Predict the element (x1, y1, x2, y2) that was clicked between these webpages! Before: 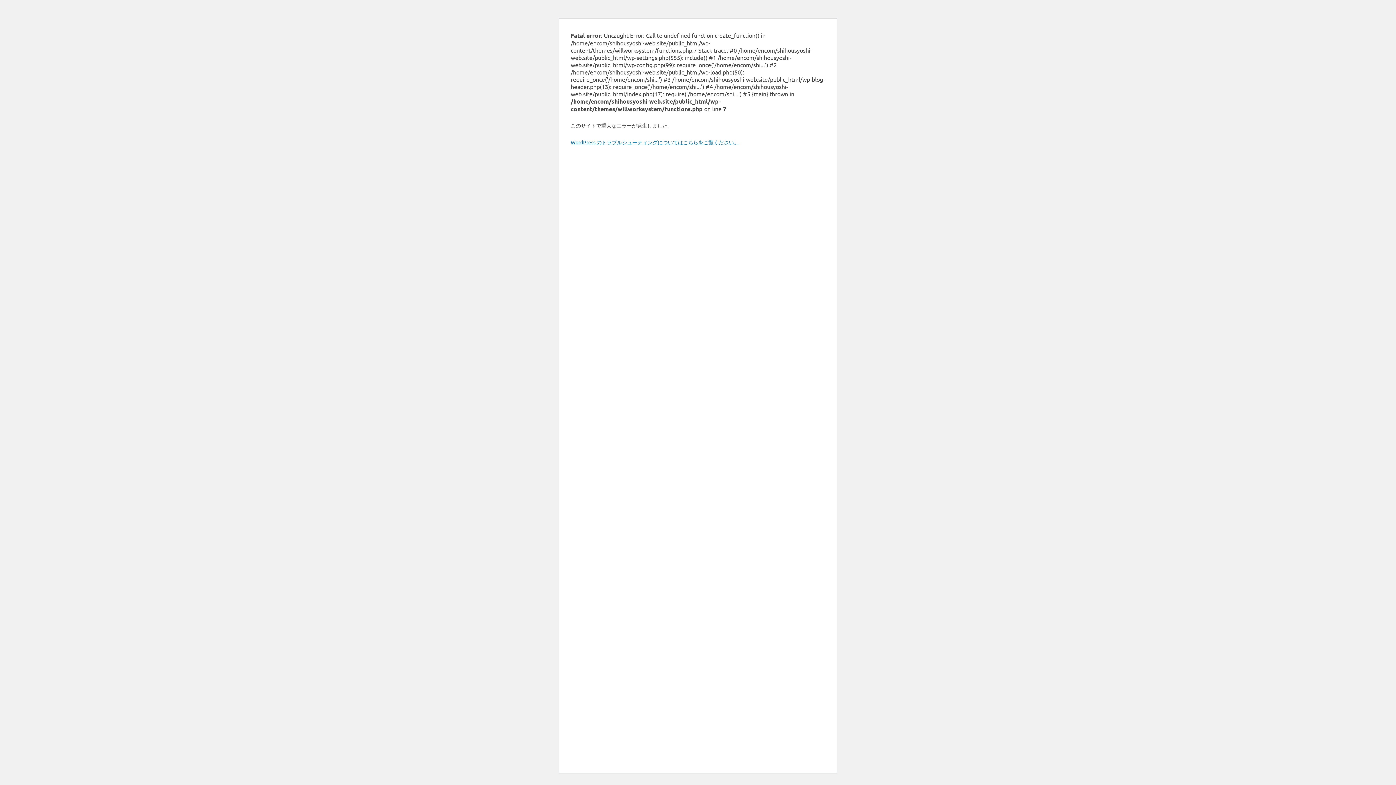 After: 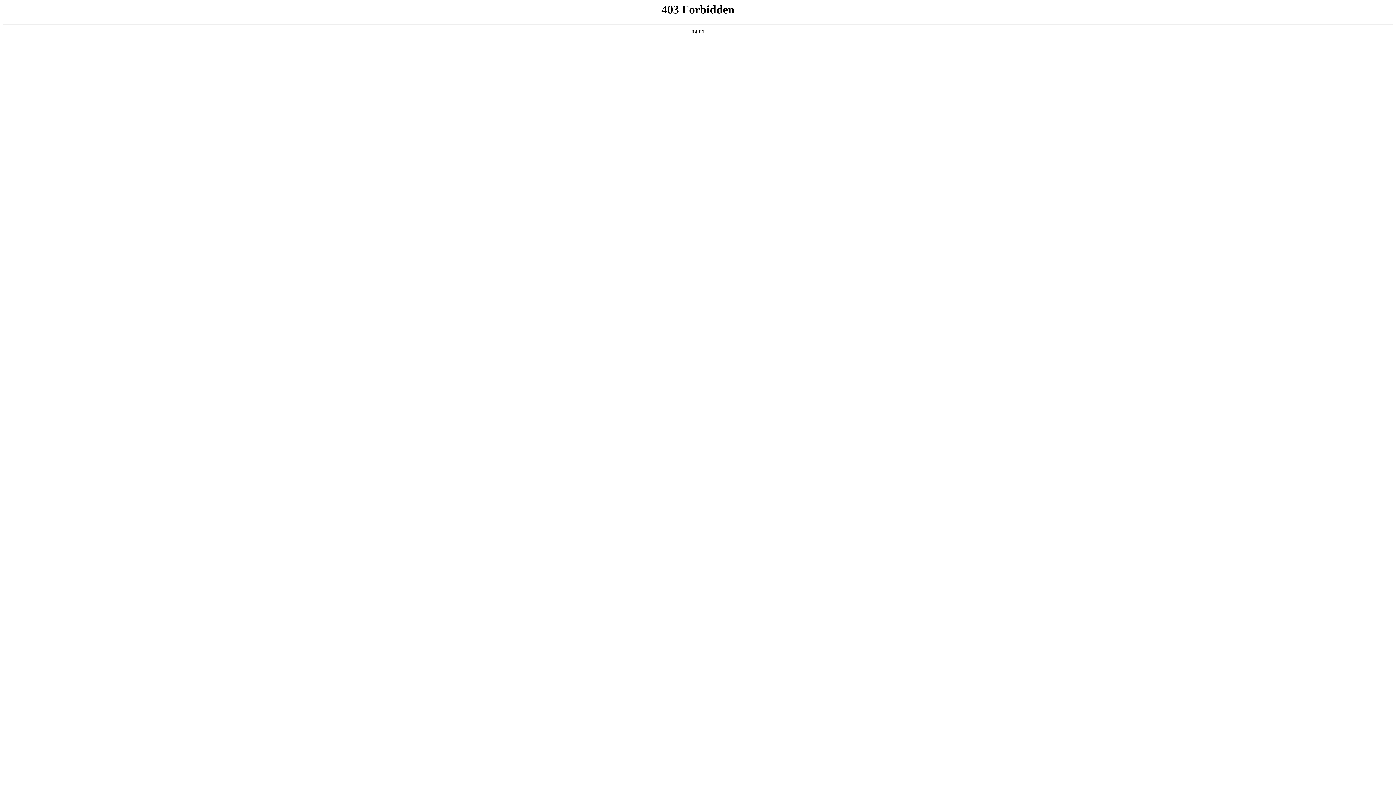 Action: bbox: (570, 138, 739, 145) label: WordPress のトラブルシューティングについてはこちらをご覧ください。